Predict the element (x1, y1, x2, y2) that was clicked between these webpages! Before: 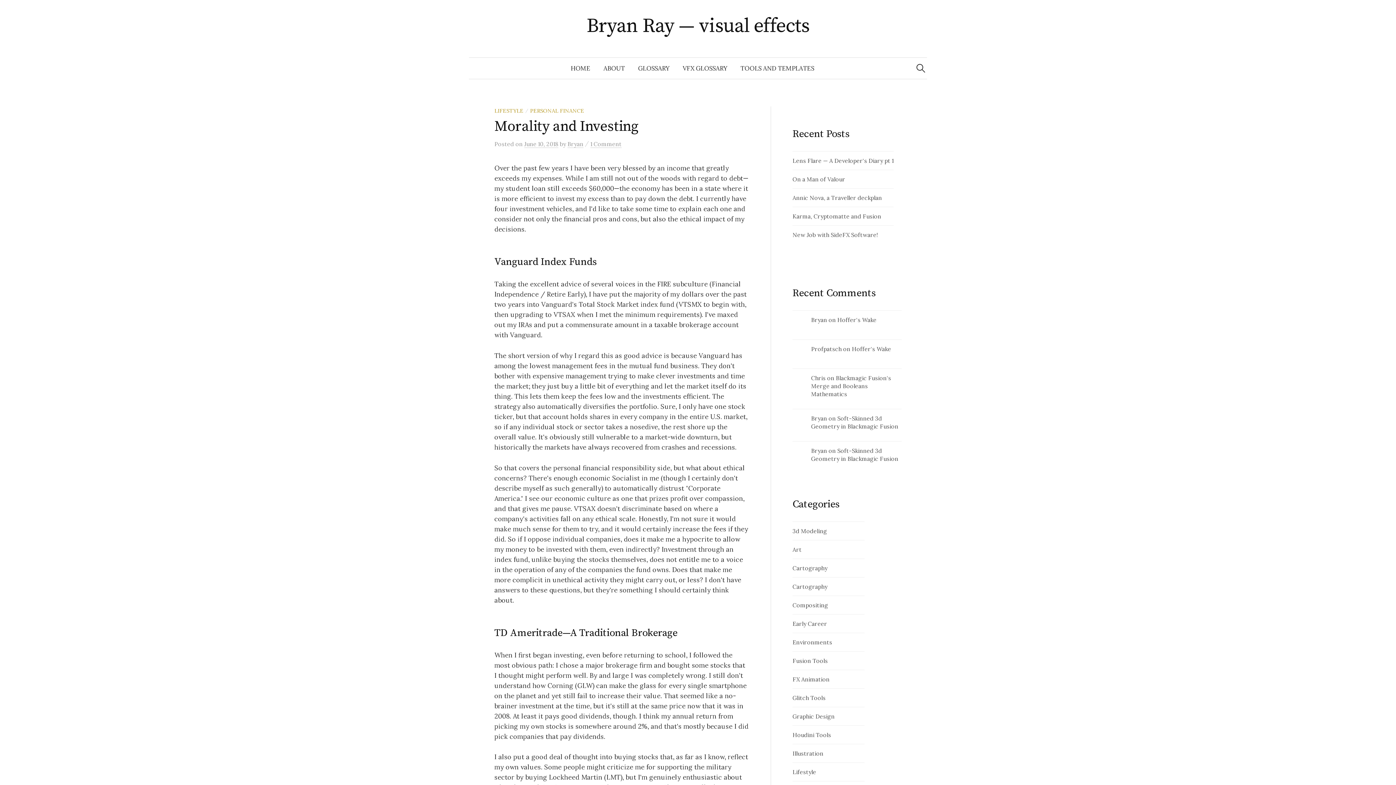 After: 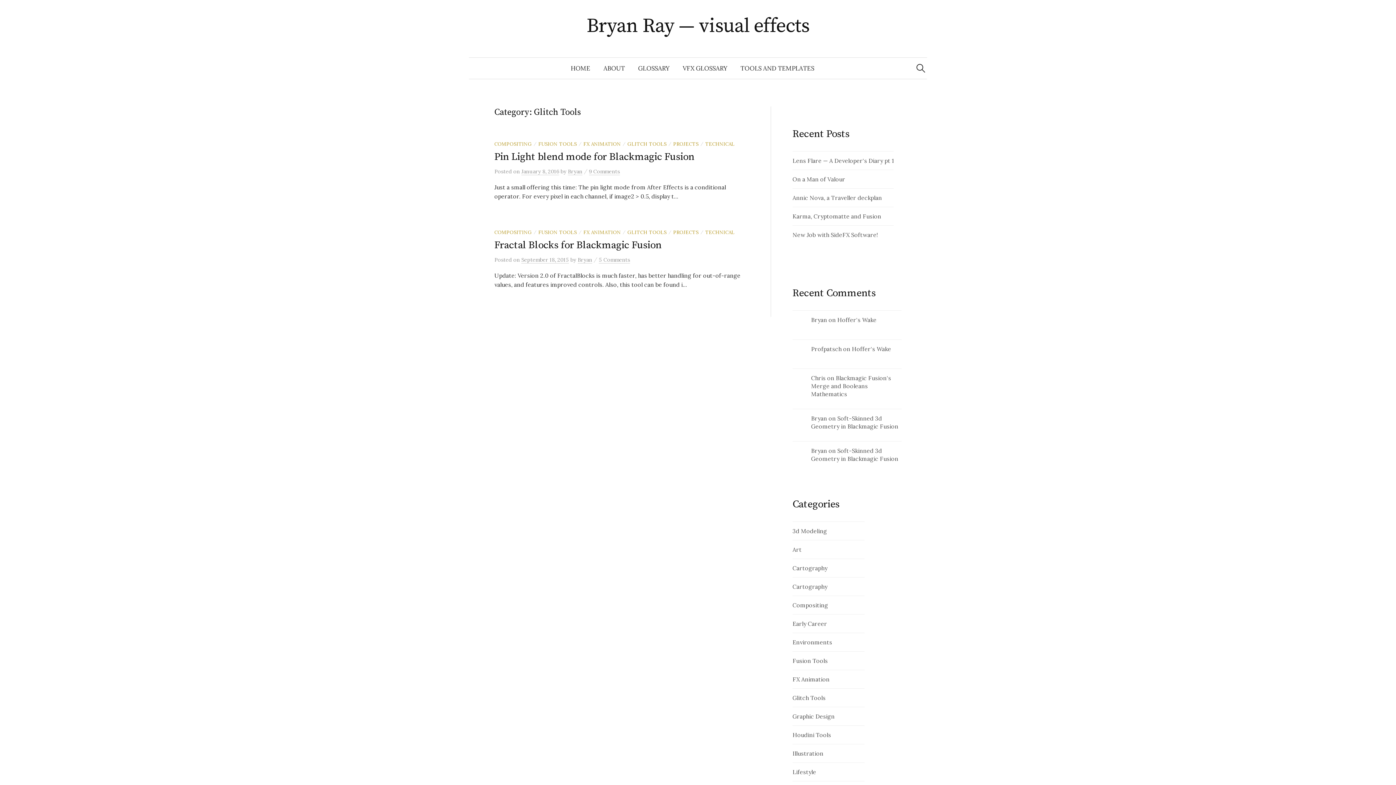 Action: bbox: (792, 694, 825, 701) label: Glitch Tools